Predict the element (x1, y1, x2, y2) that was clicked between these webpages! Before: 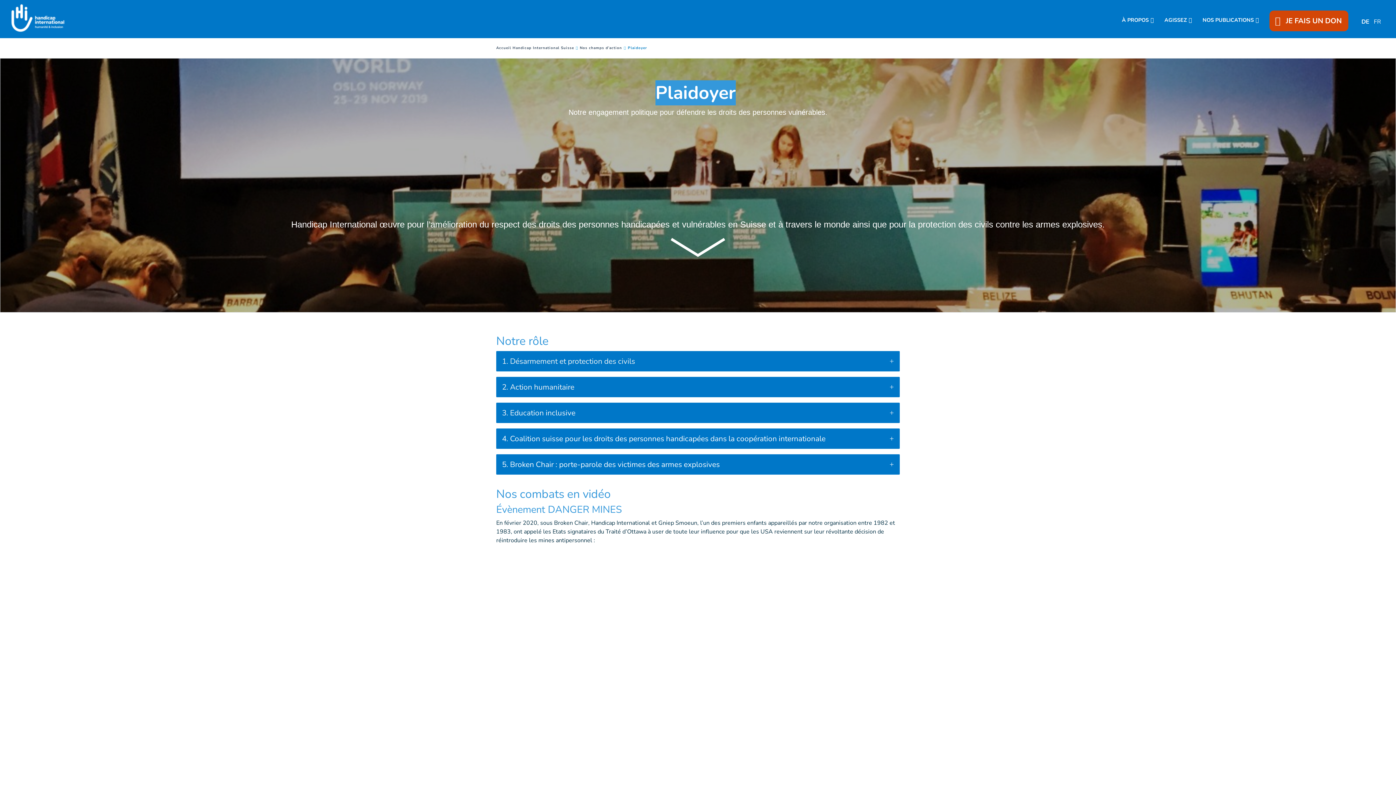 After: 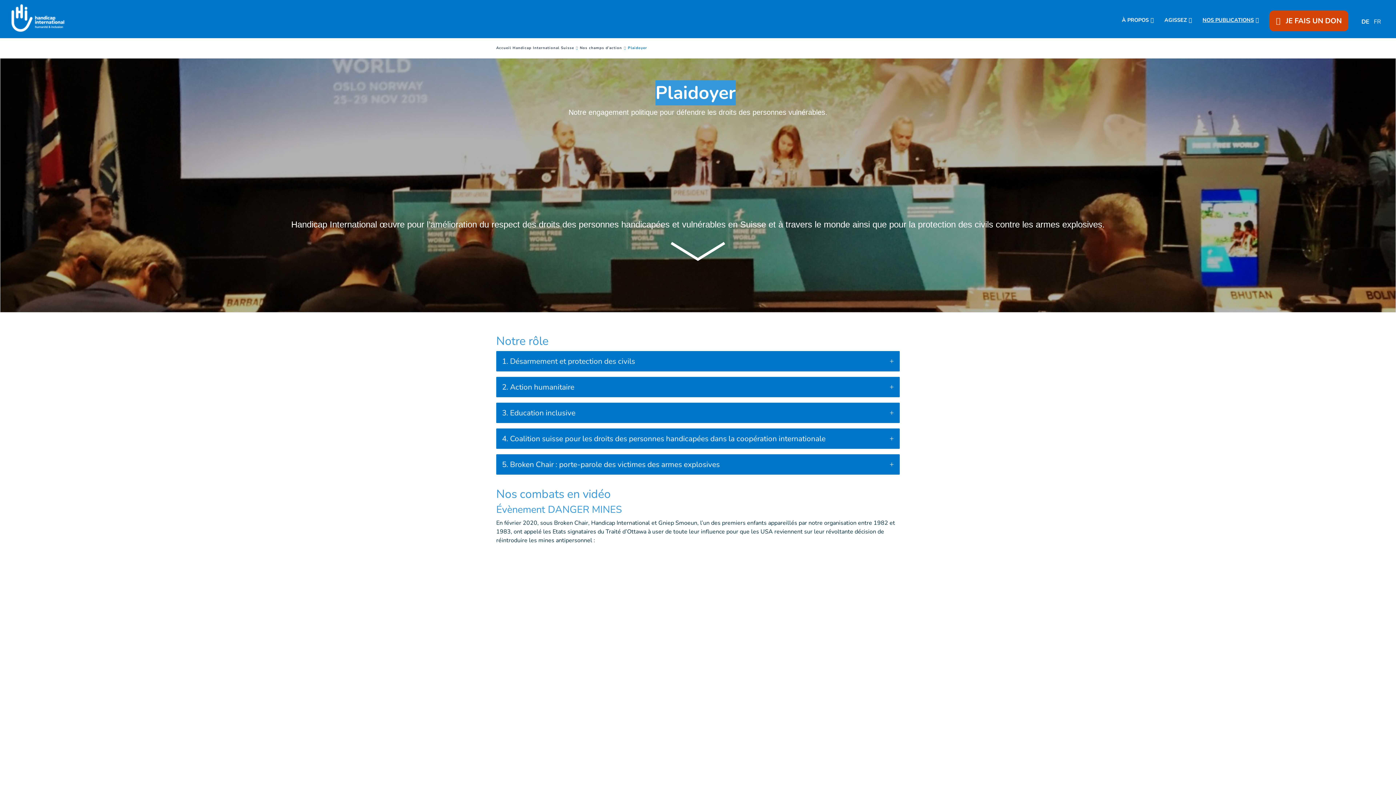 Action: bbox: (1202, 16, 1258, 23) label: NOS PUBLICATIONS